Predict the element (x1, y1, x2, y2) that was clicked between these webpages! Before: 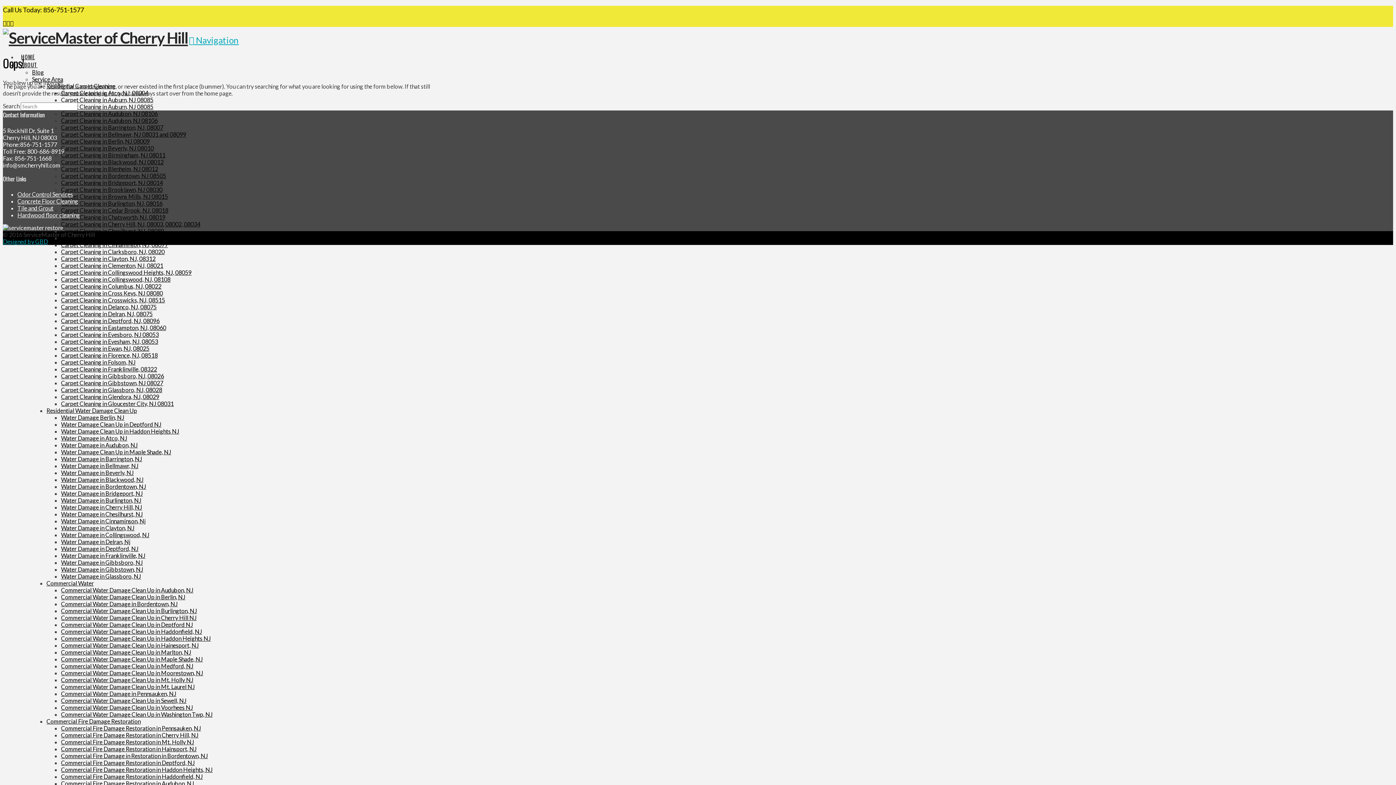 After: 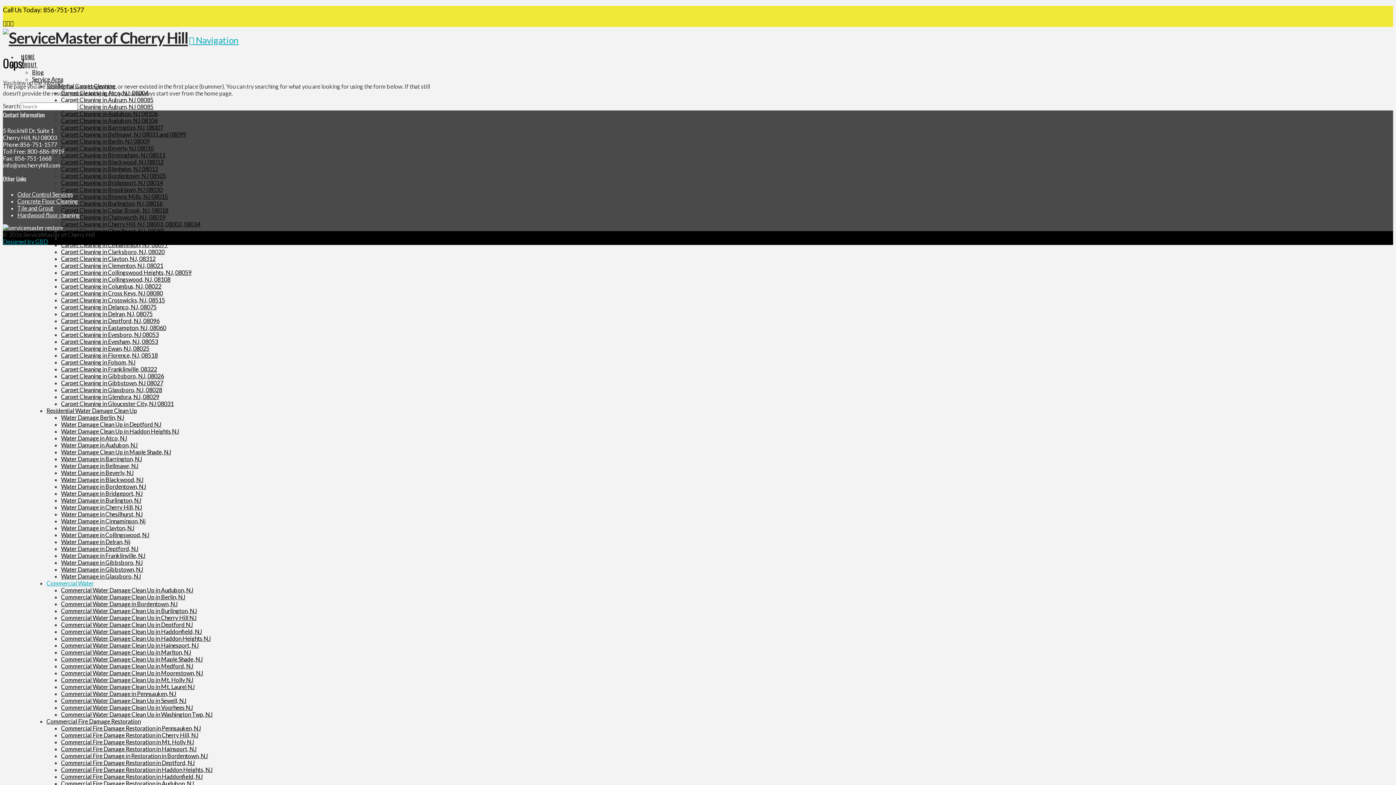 Action: bbox: (46, 580, 93, 586) label: Commercial Water